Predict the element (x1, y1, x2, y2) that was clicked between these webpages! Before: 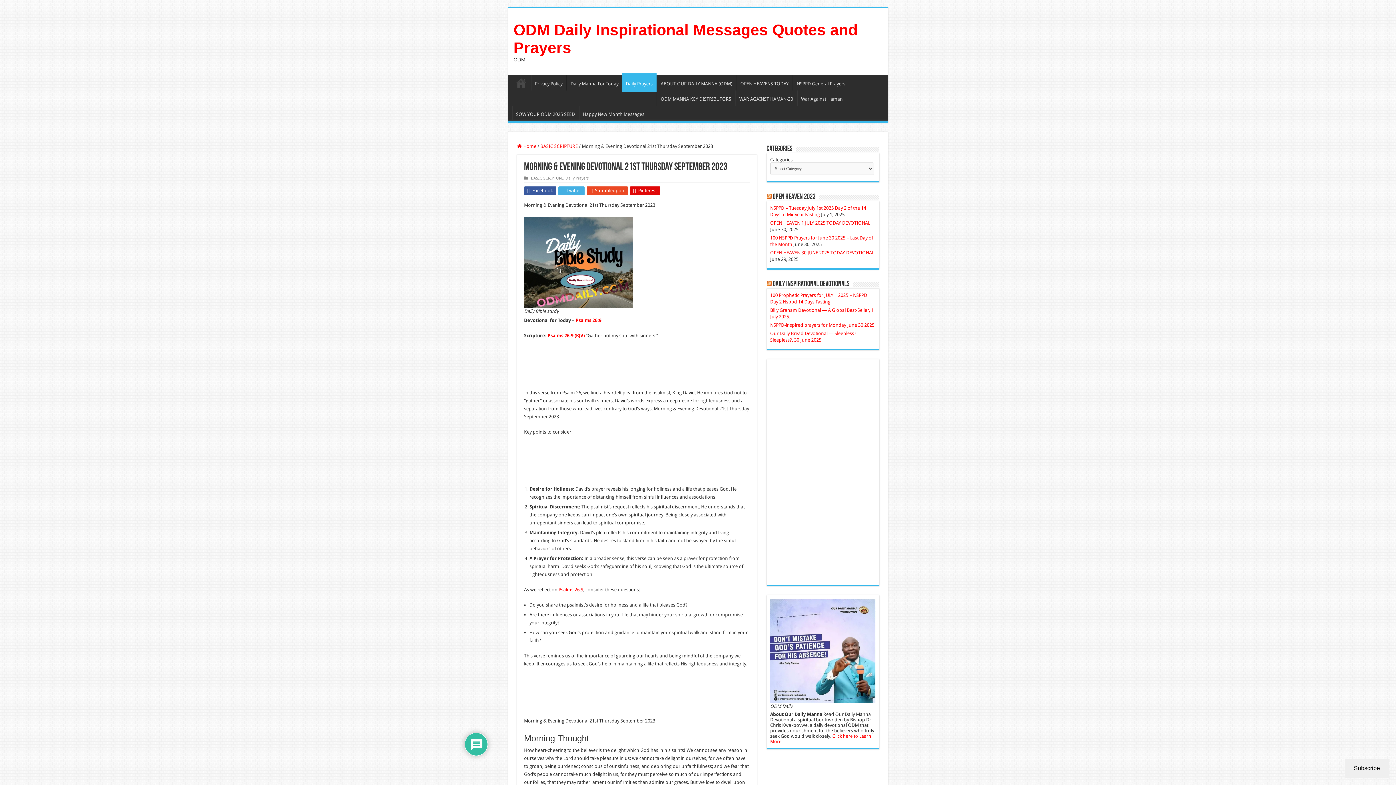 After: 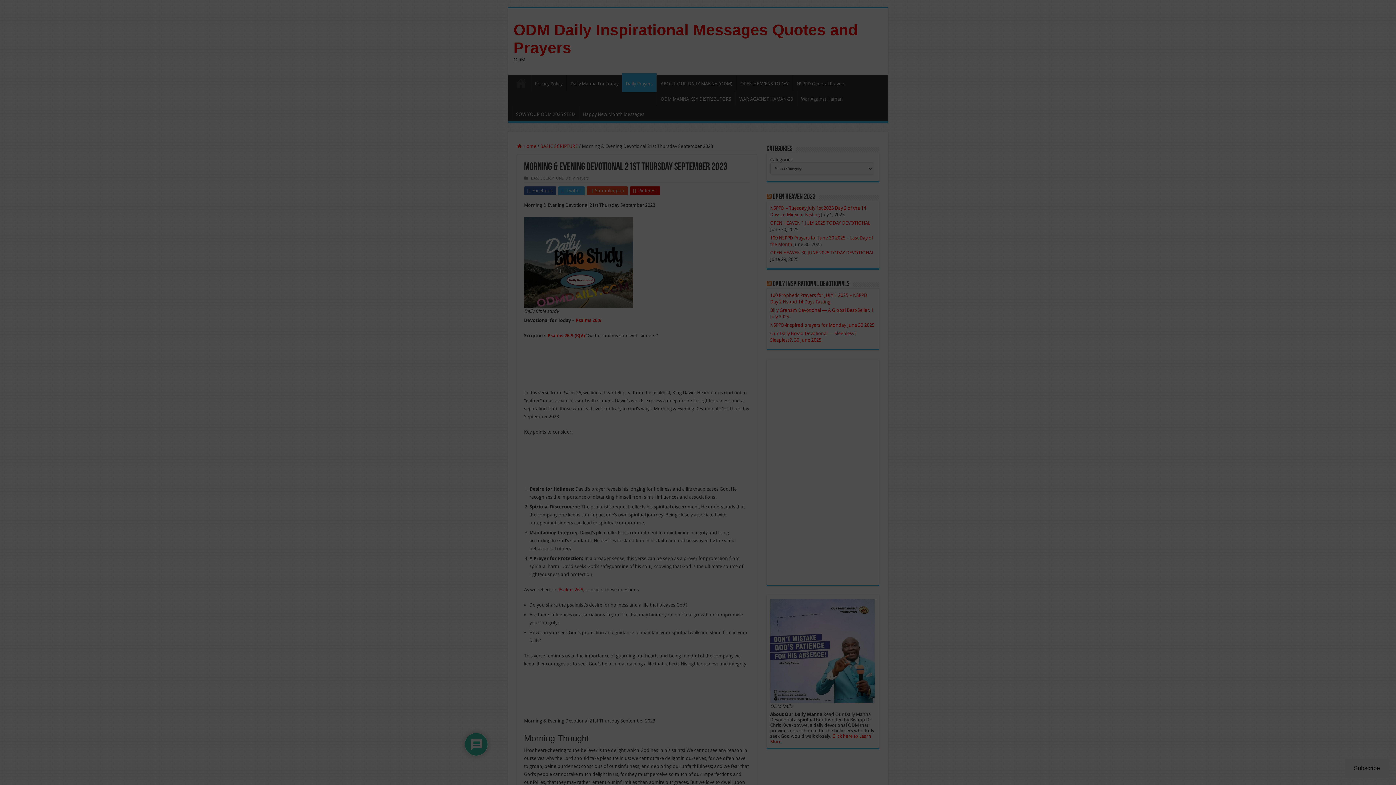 Action: label: Subscribe bbox: (1345, 759, 1389, 778)